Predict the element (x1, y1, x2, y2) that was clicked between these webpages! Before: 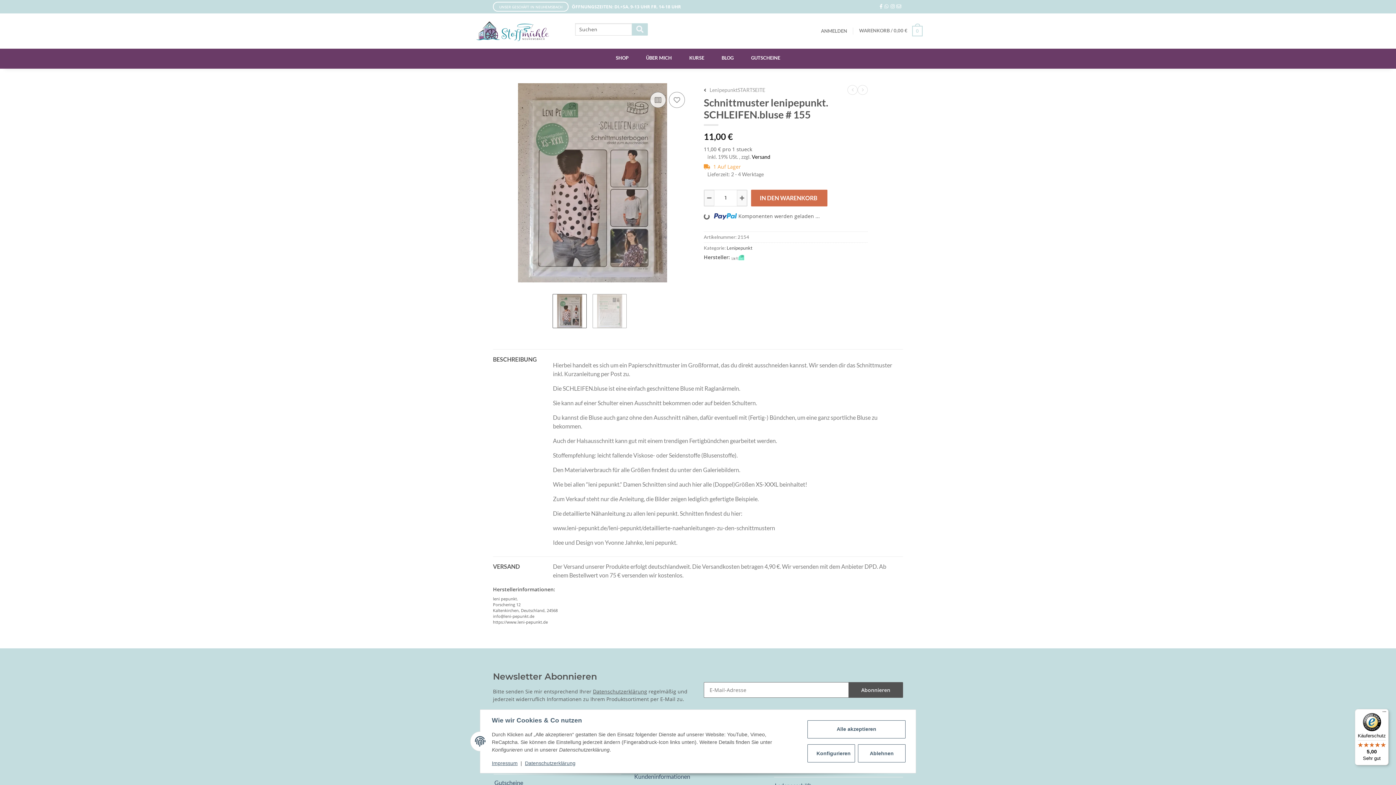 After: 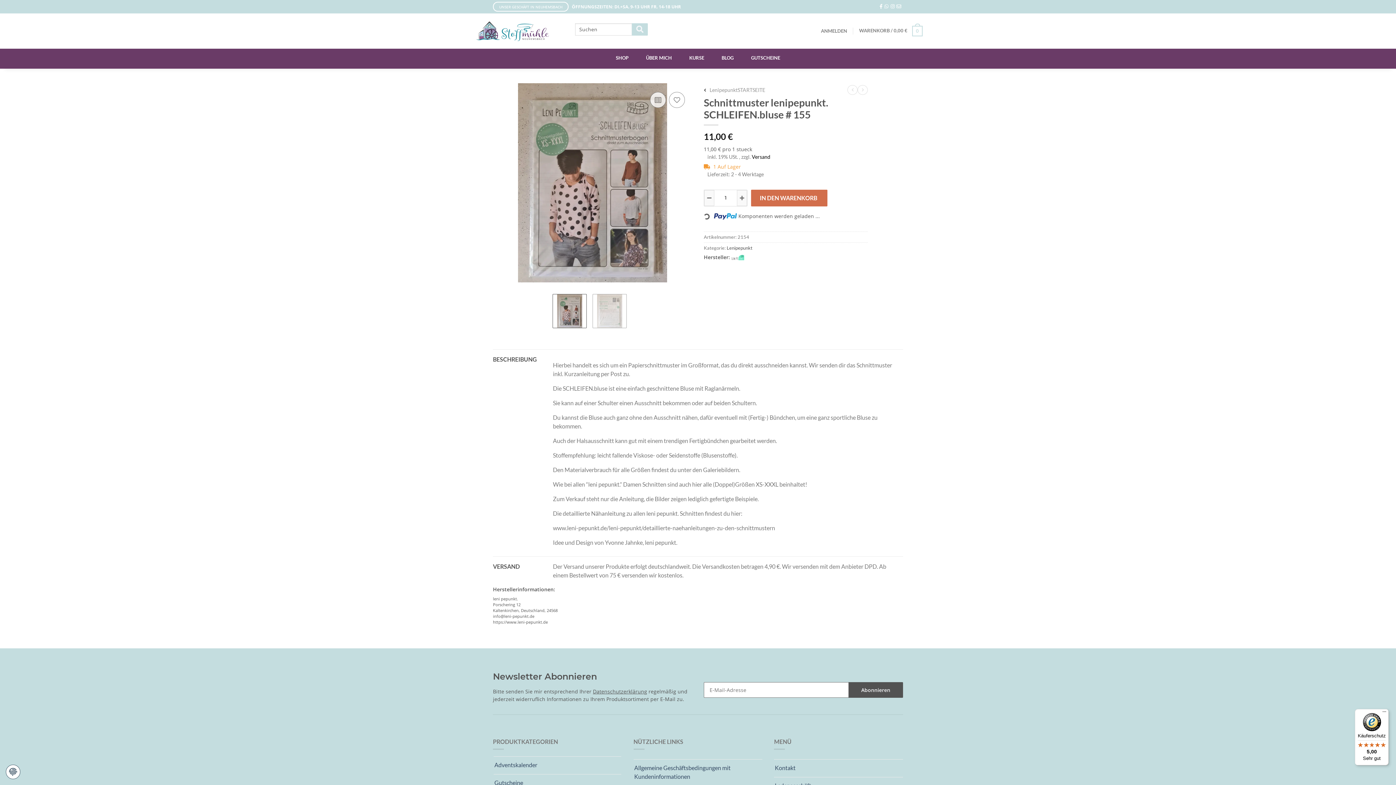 Action: bbox: (807, 720, 905, 738) label: Alle akzeptieren